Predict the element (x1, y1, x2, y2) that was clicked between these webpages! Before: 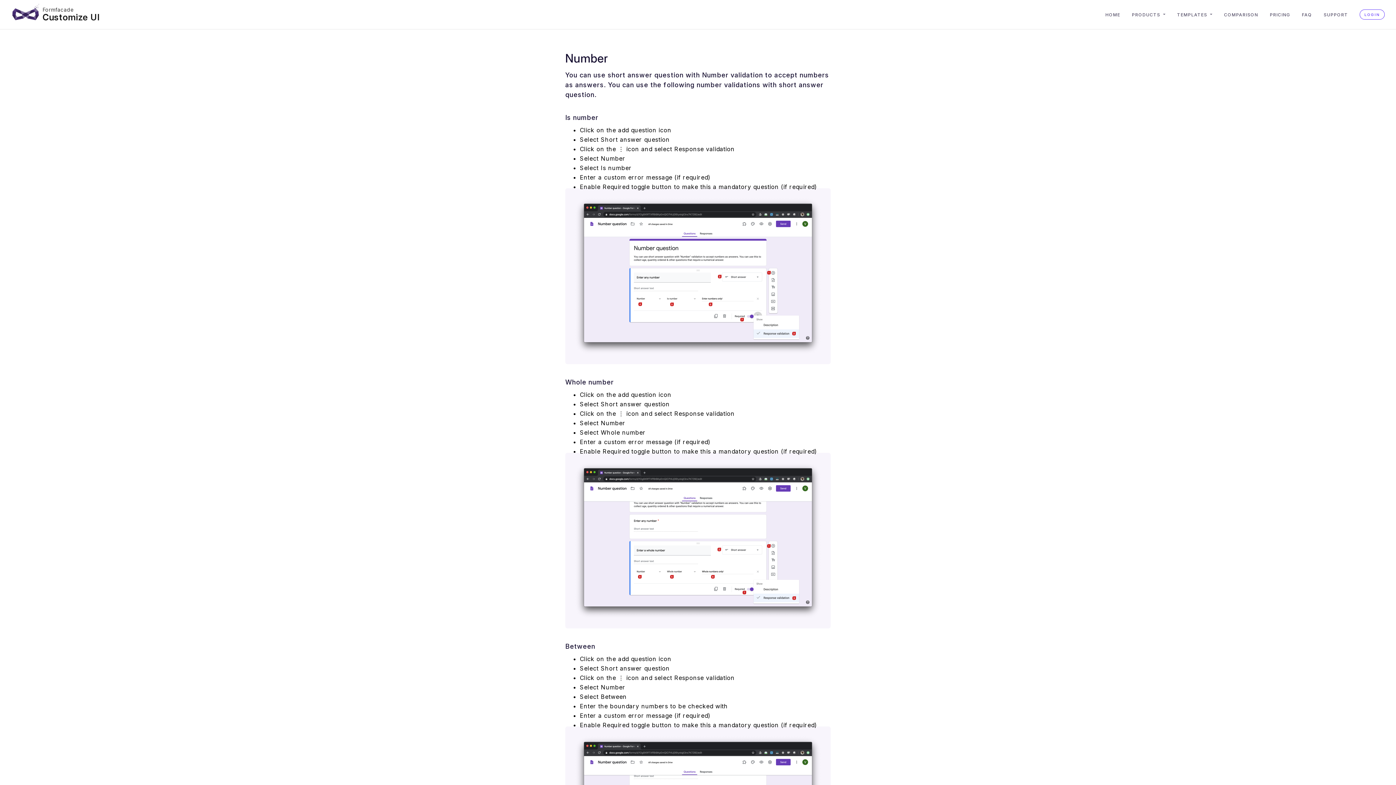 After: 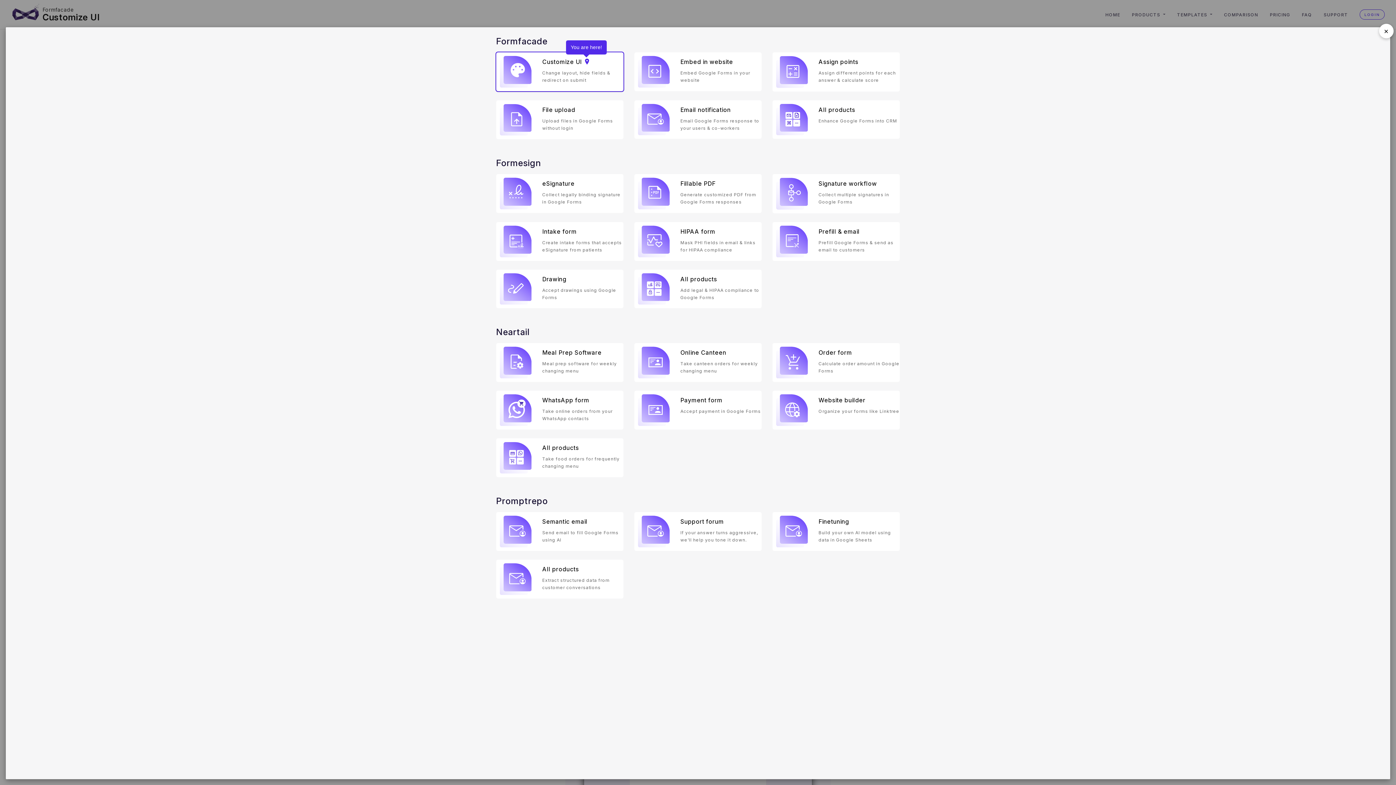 Action: bbox: (42, 9, 100, 29) label: Customize UI